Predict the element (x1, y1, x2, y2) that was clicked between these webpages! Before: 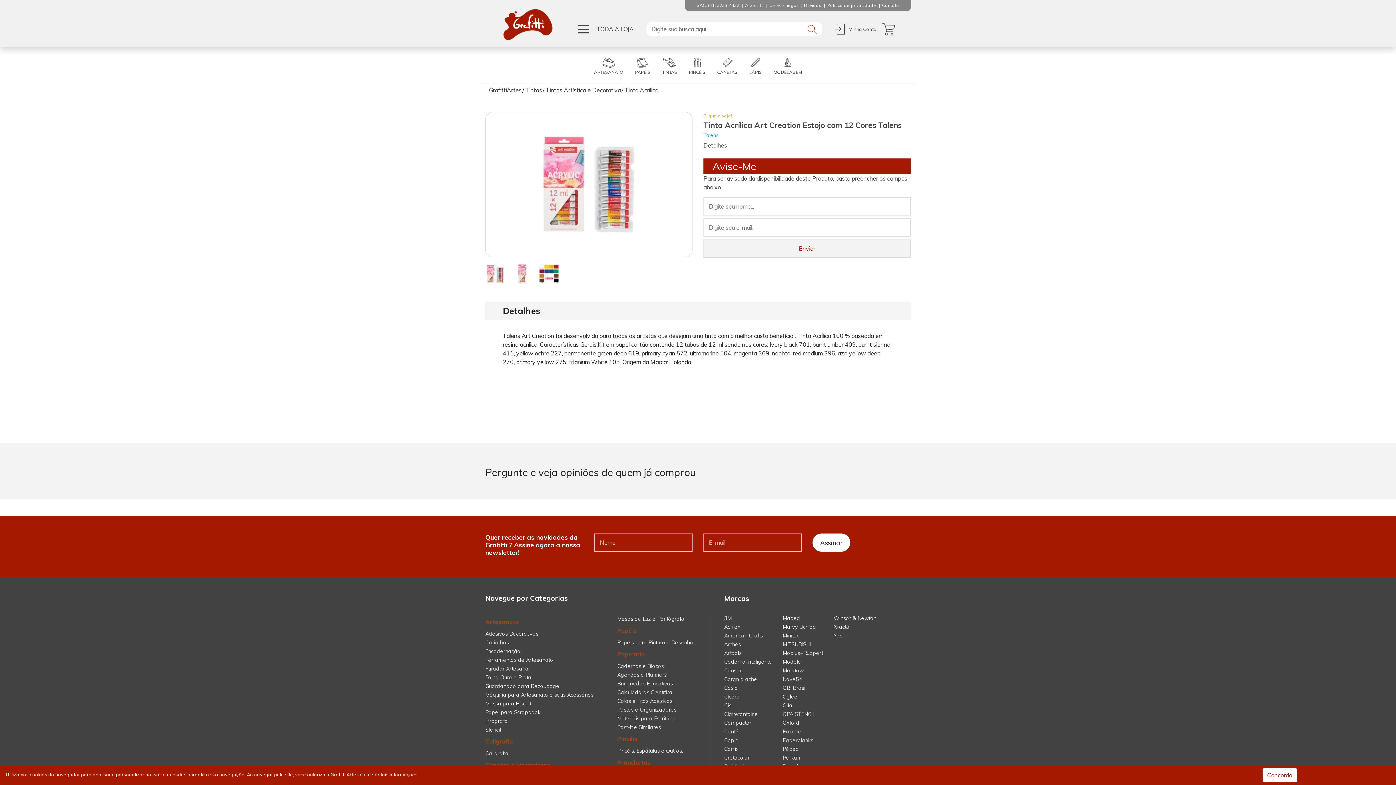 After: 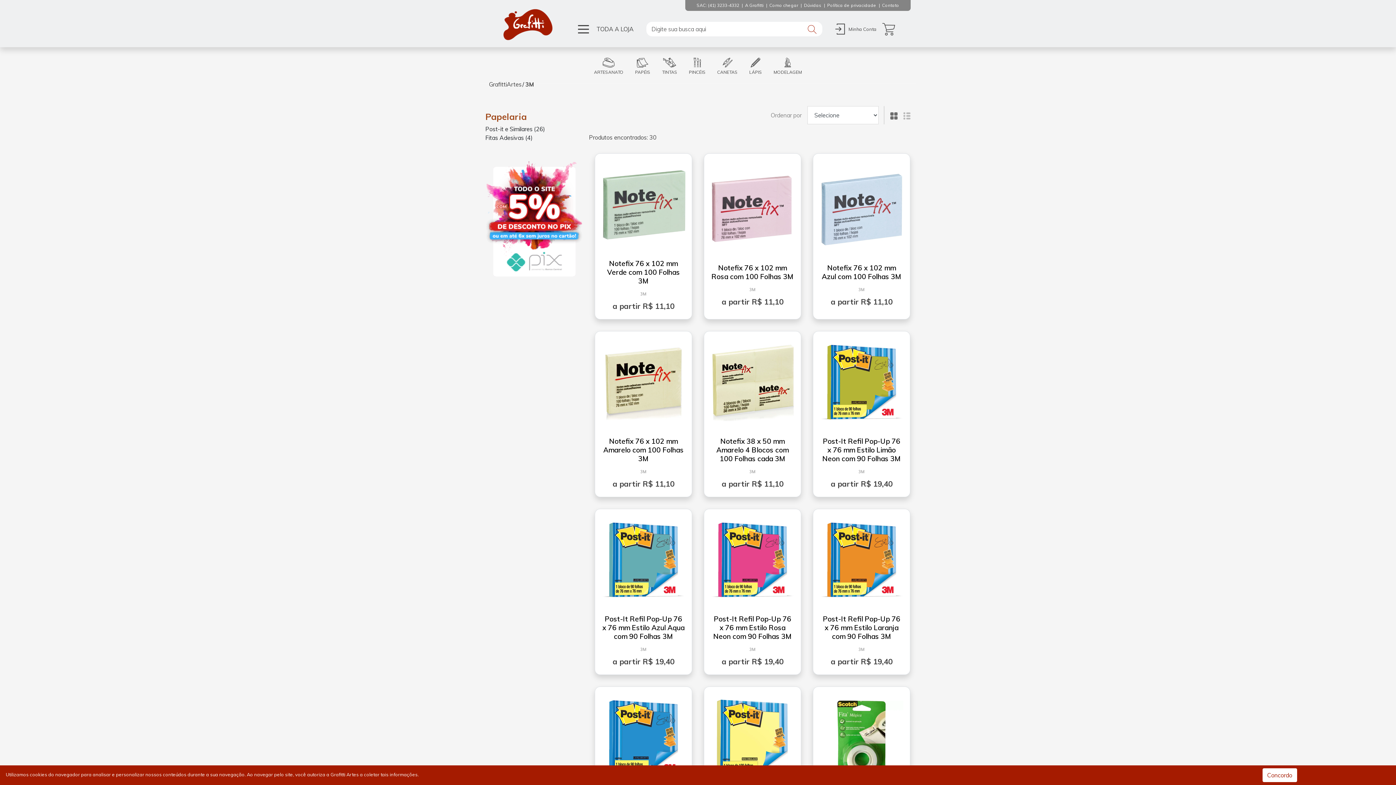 Action: label: 3M bbox: (724, 615, 732, 621)